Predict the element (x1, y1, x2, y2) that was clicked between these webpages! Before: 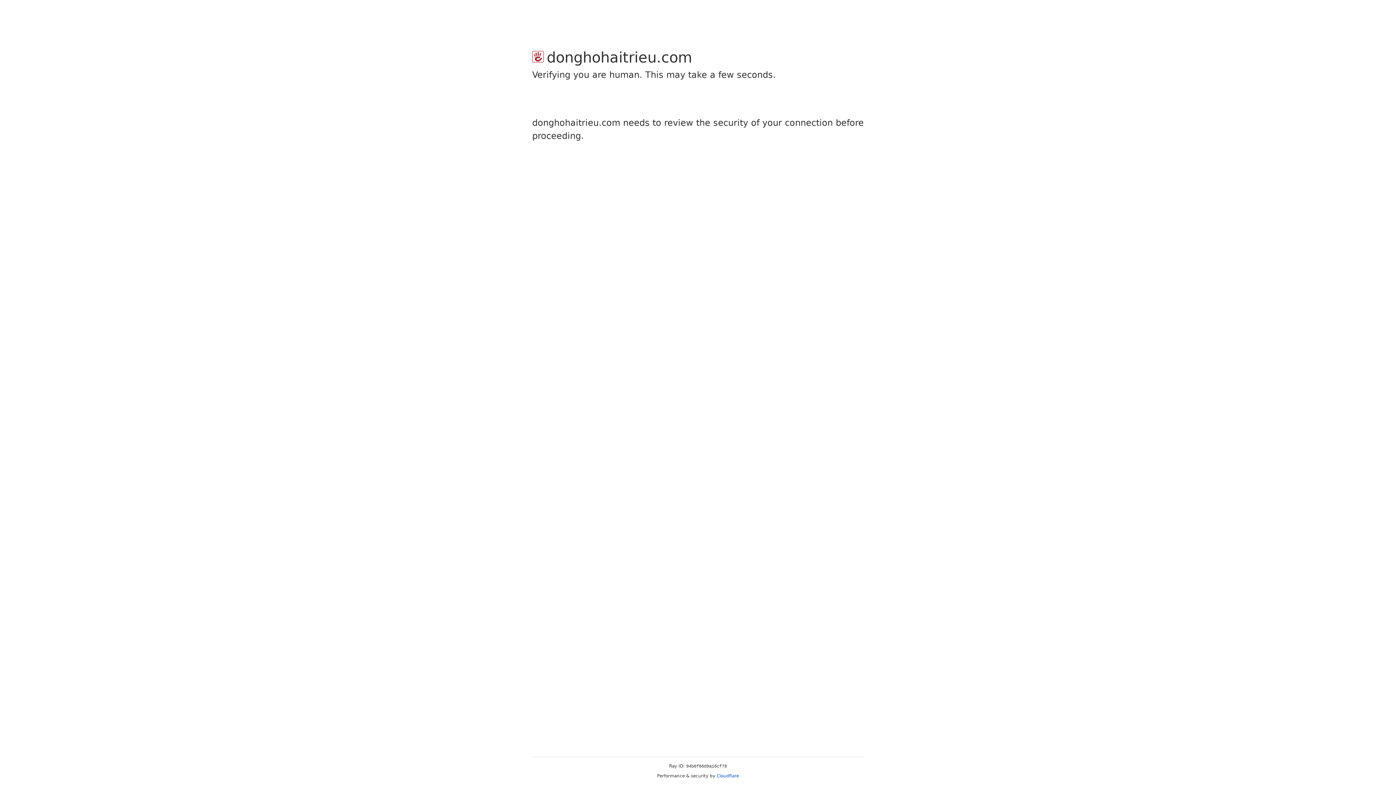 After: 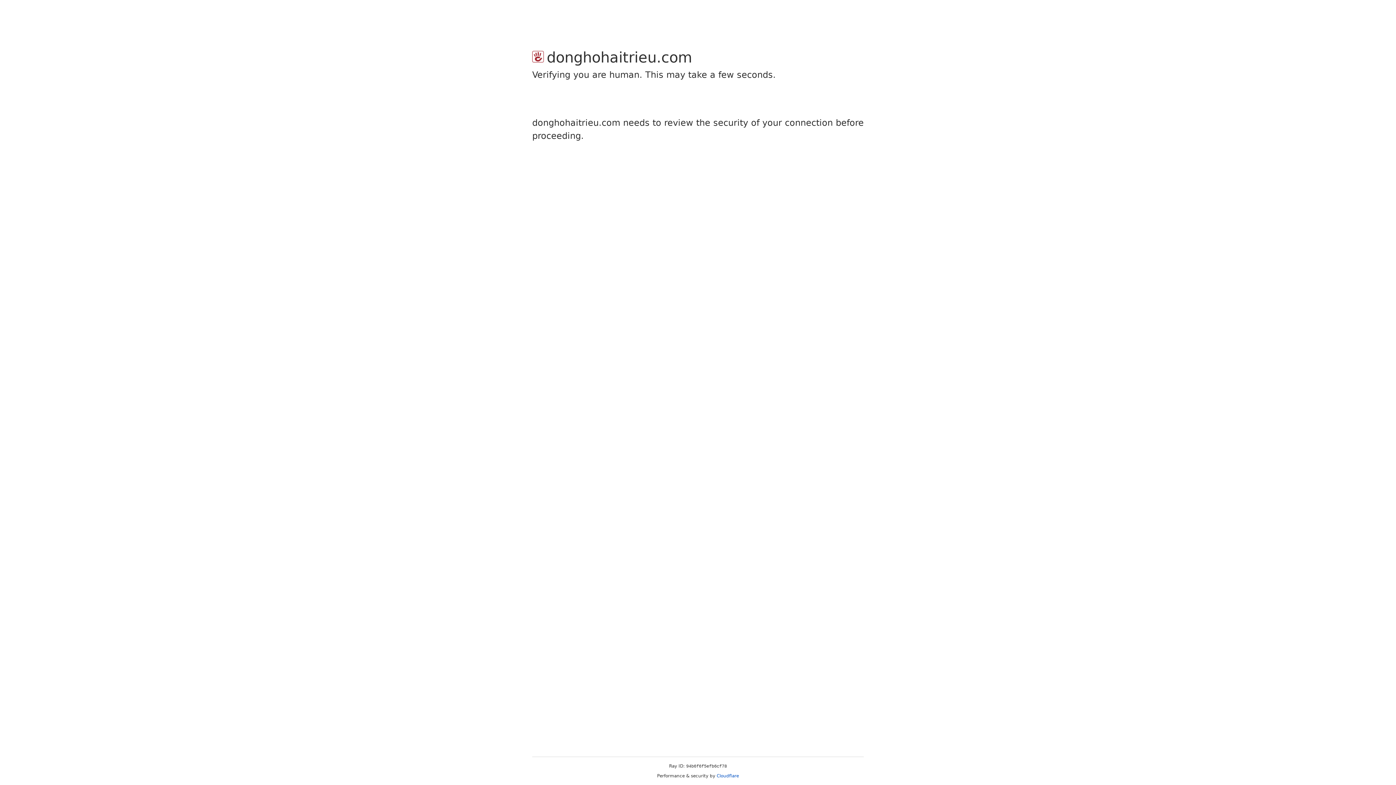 Action: bbox: (716, 773, 739, 778) label: Cloudflare